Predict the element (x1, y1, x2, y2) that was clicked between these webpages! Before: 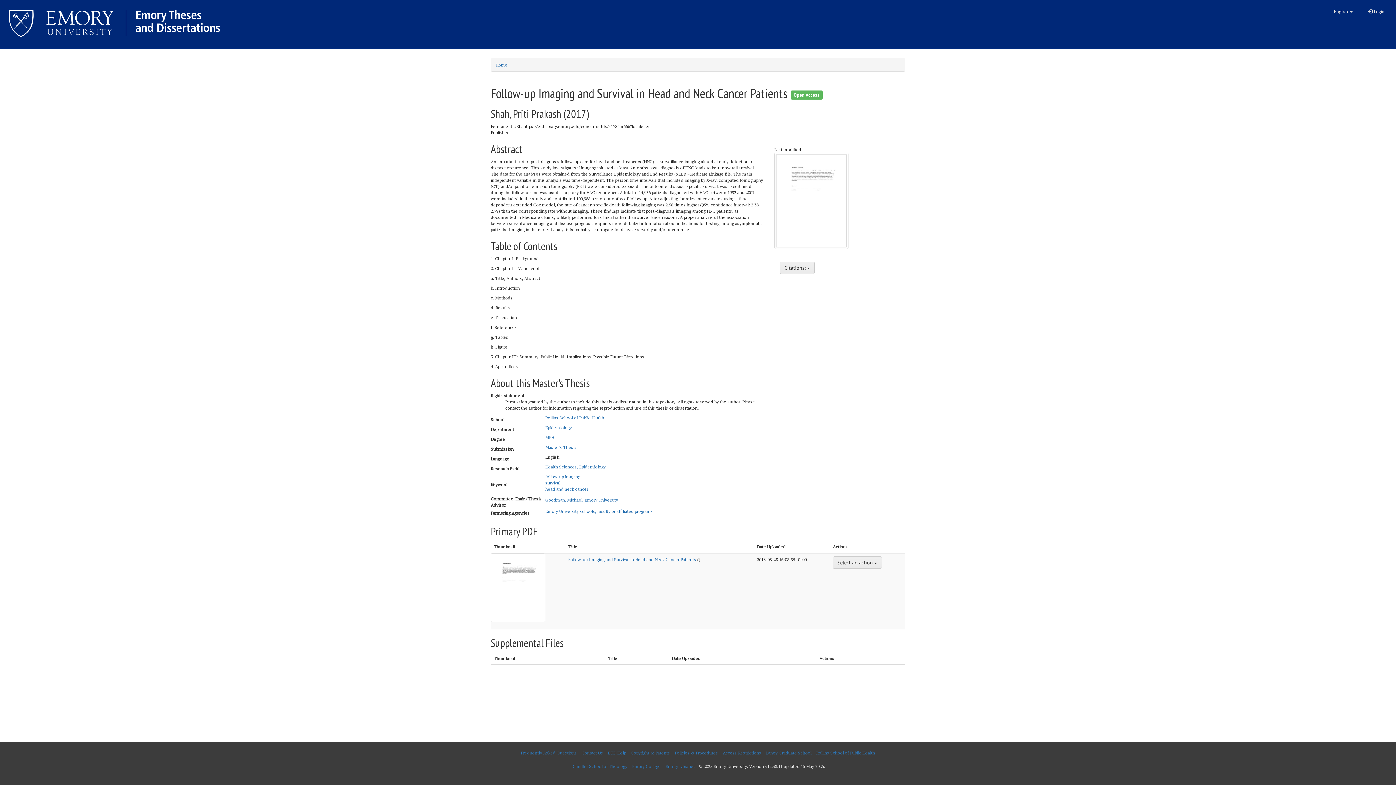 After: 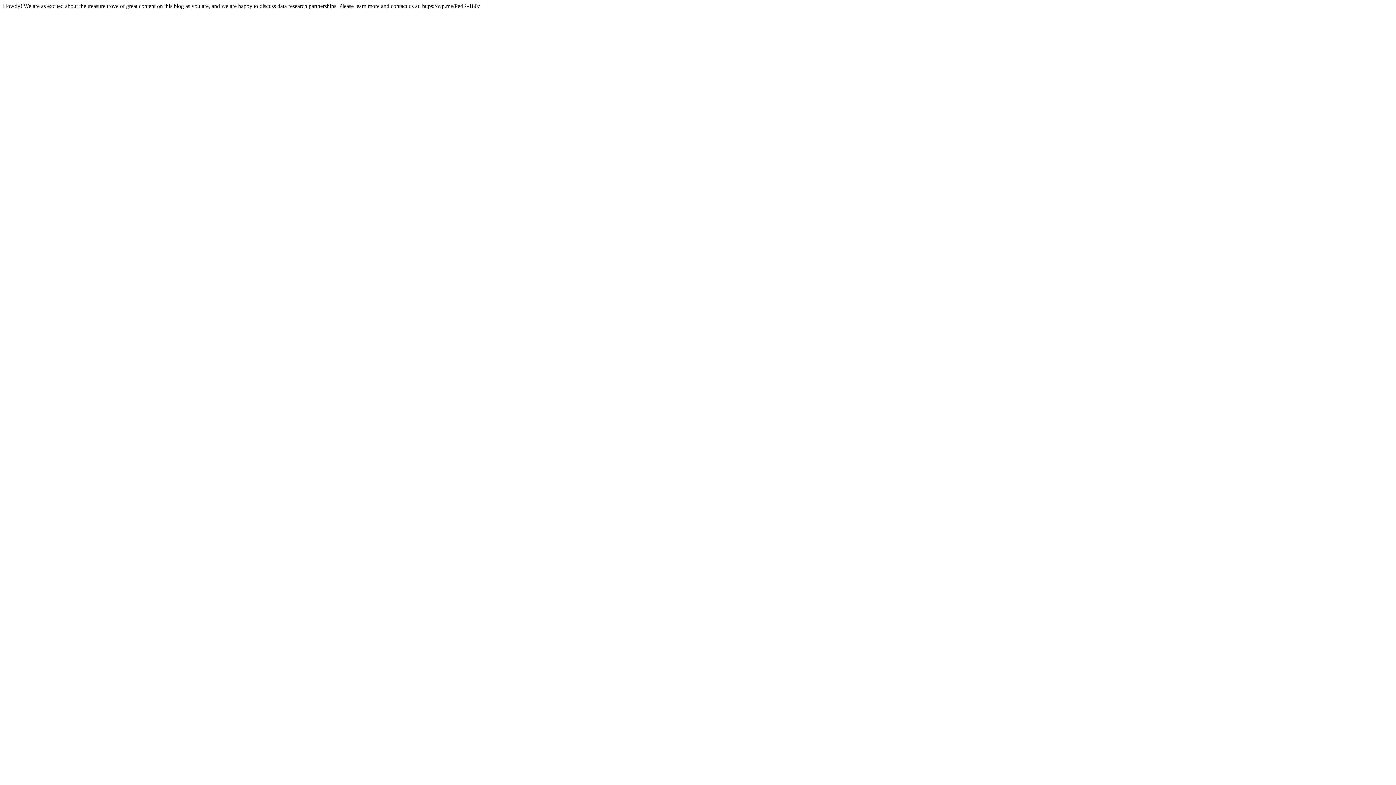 Action: bbox: (571, 760, 629, 773) label: Candler School of Theology